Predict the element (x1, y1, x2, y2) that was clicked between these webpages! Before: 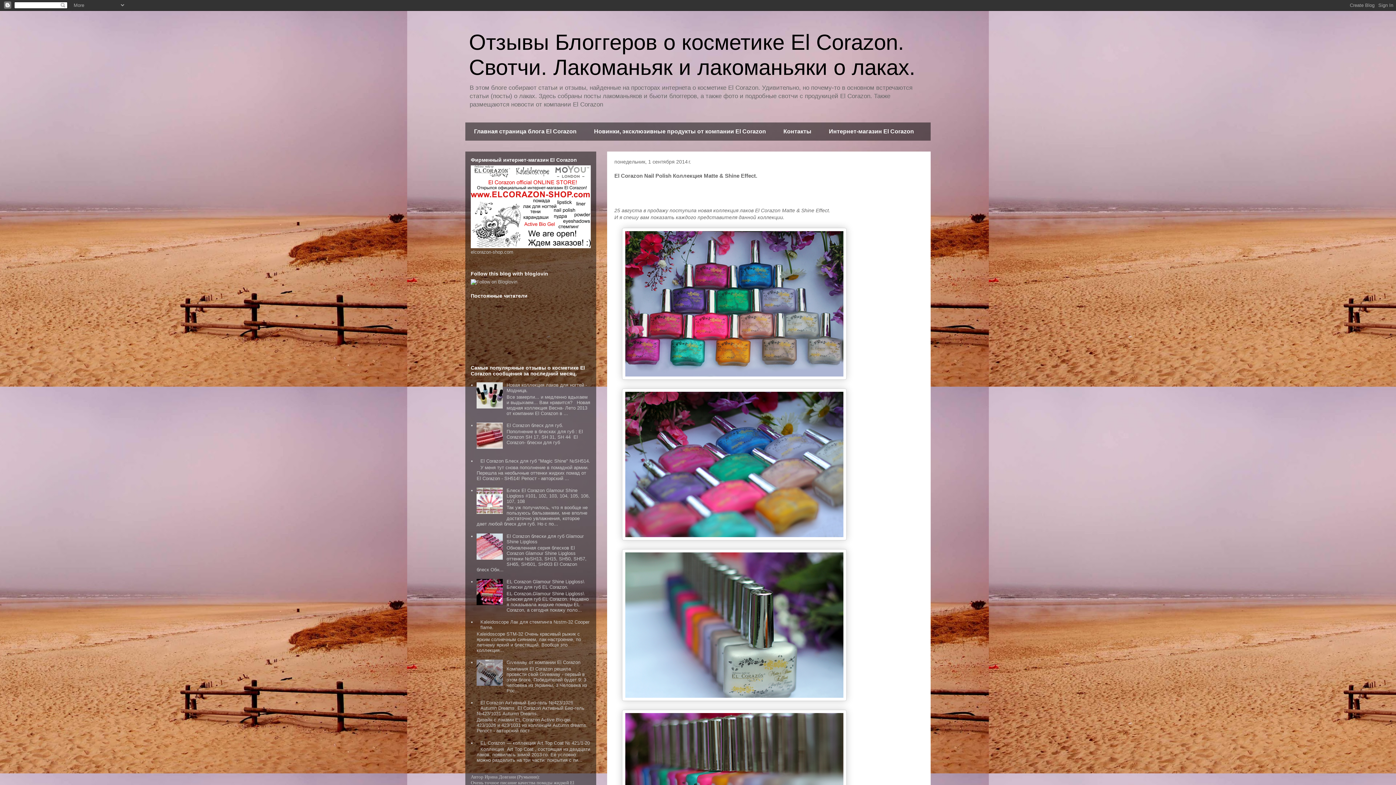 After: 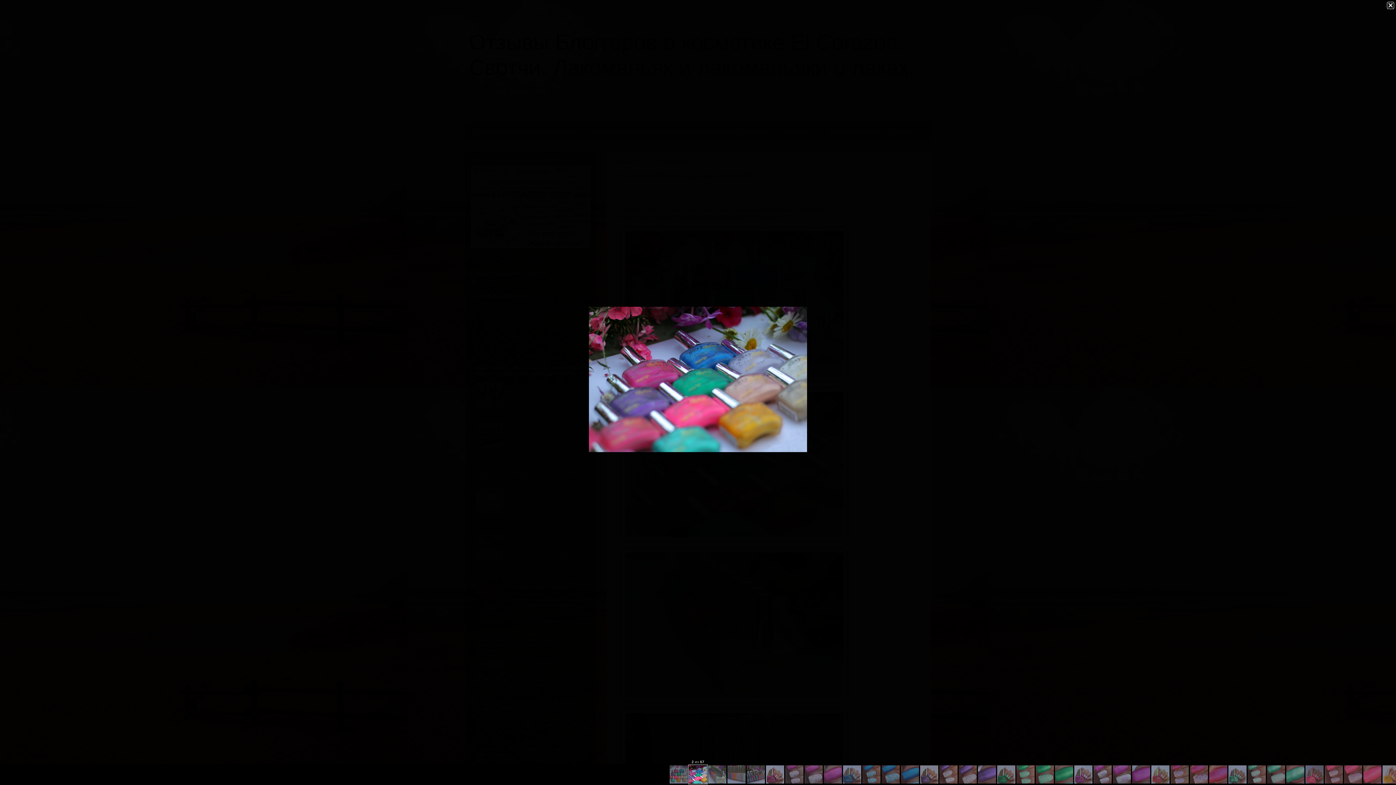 Action: bbox: (622, 536, 846, 541)